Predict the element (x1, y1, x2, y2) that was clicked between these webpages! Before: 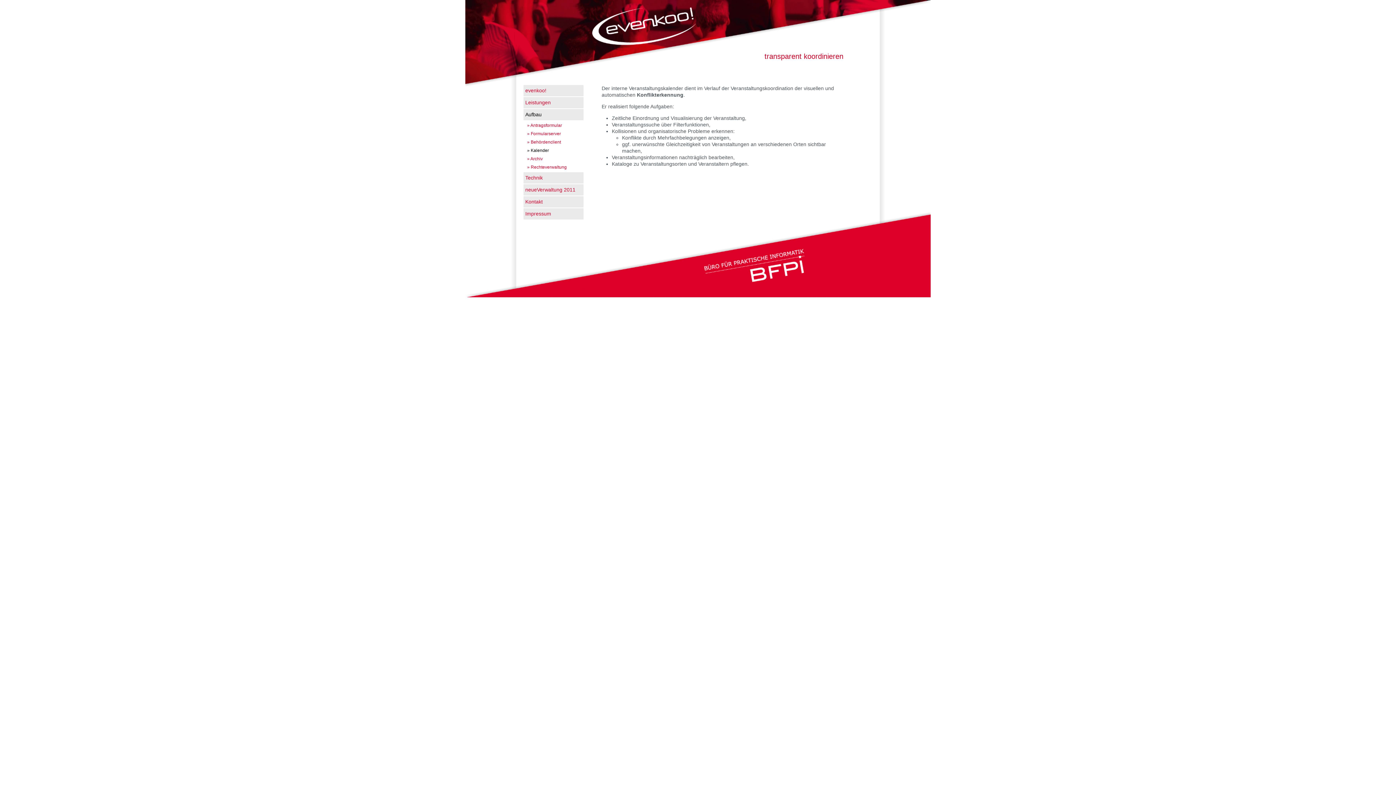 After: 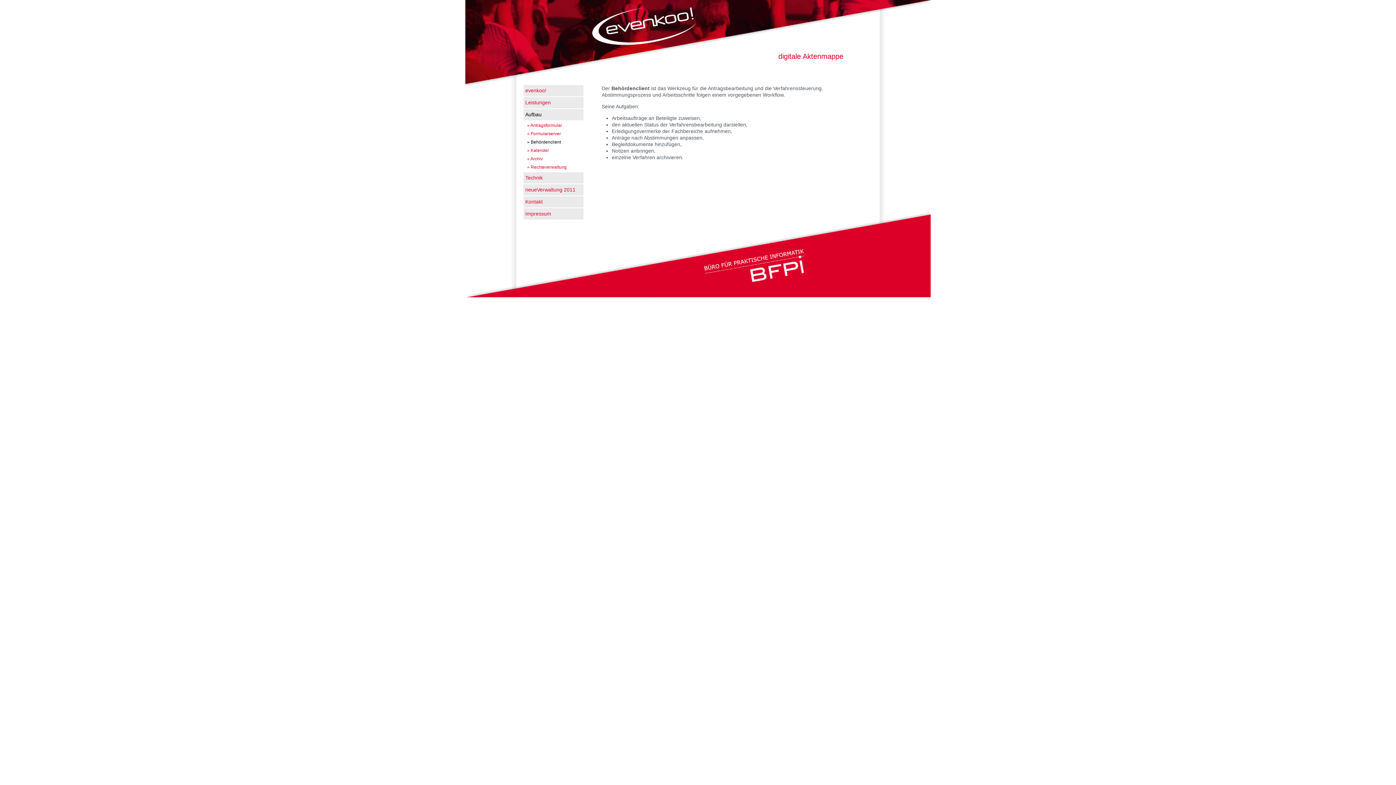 Action: bbox: (527, 138, 583, 145) label: » Behördenclient